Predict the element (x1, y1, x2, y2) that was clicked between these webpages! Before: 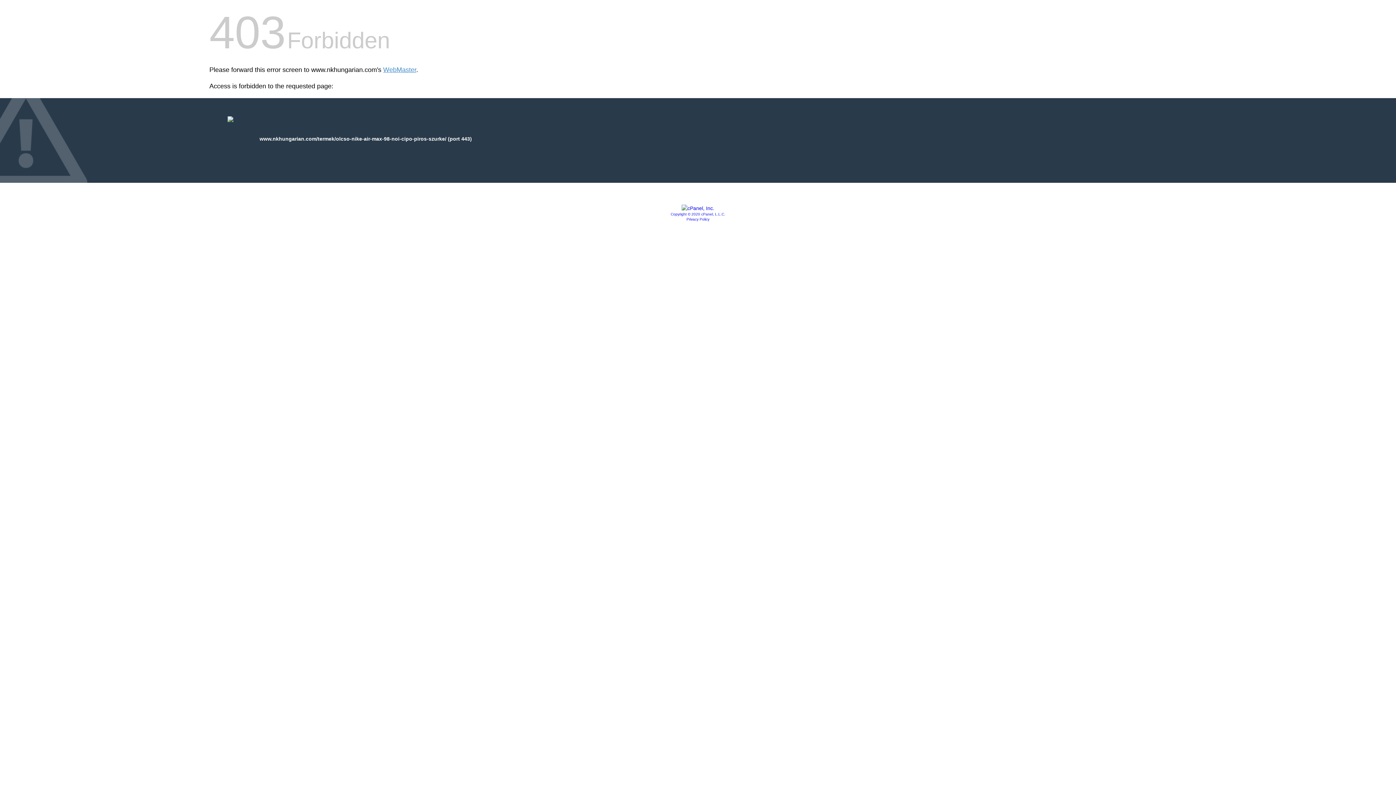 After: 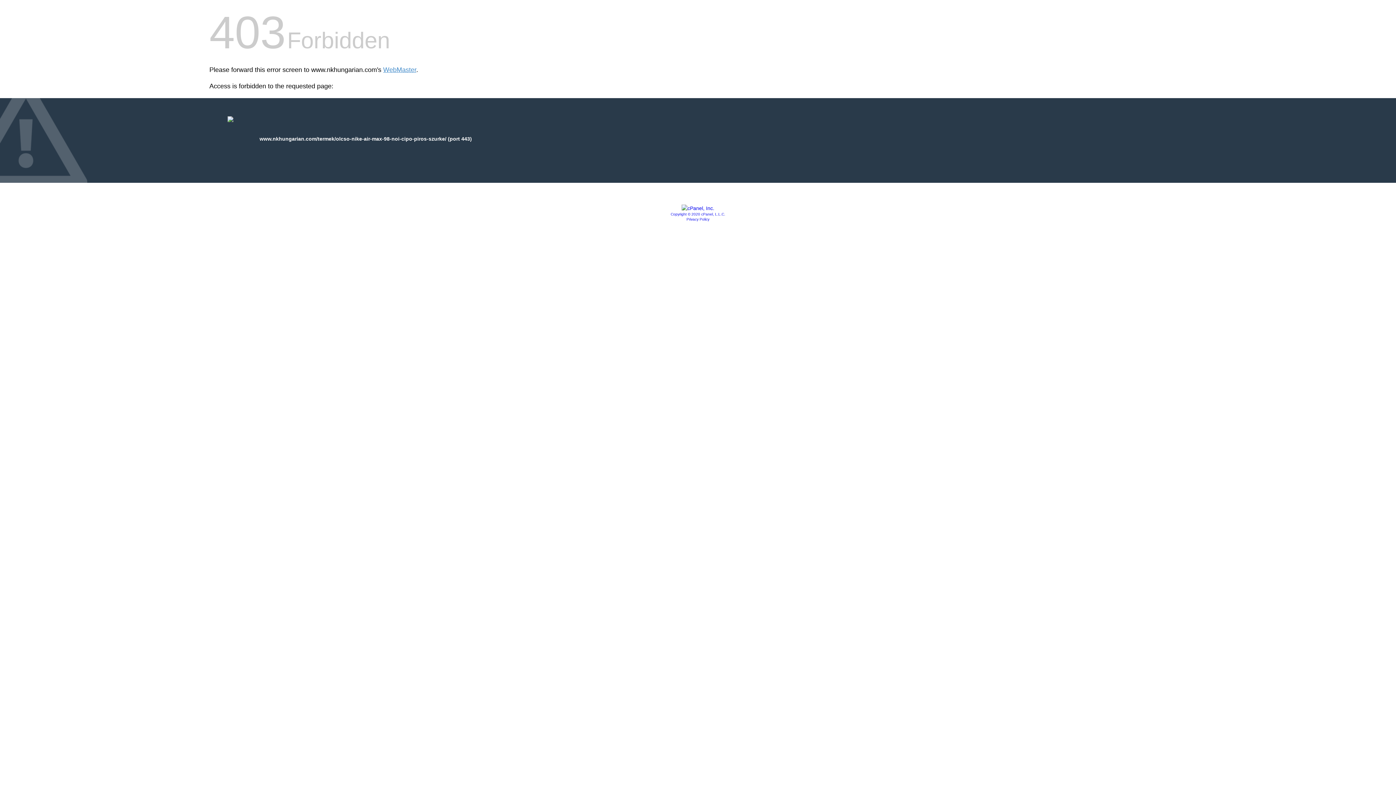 Action: label: Privacy Policy bbox: (686, 217, 709, 221)